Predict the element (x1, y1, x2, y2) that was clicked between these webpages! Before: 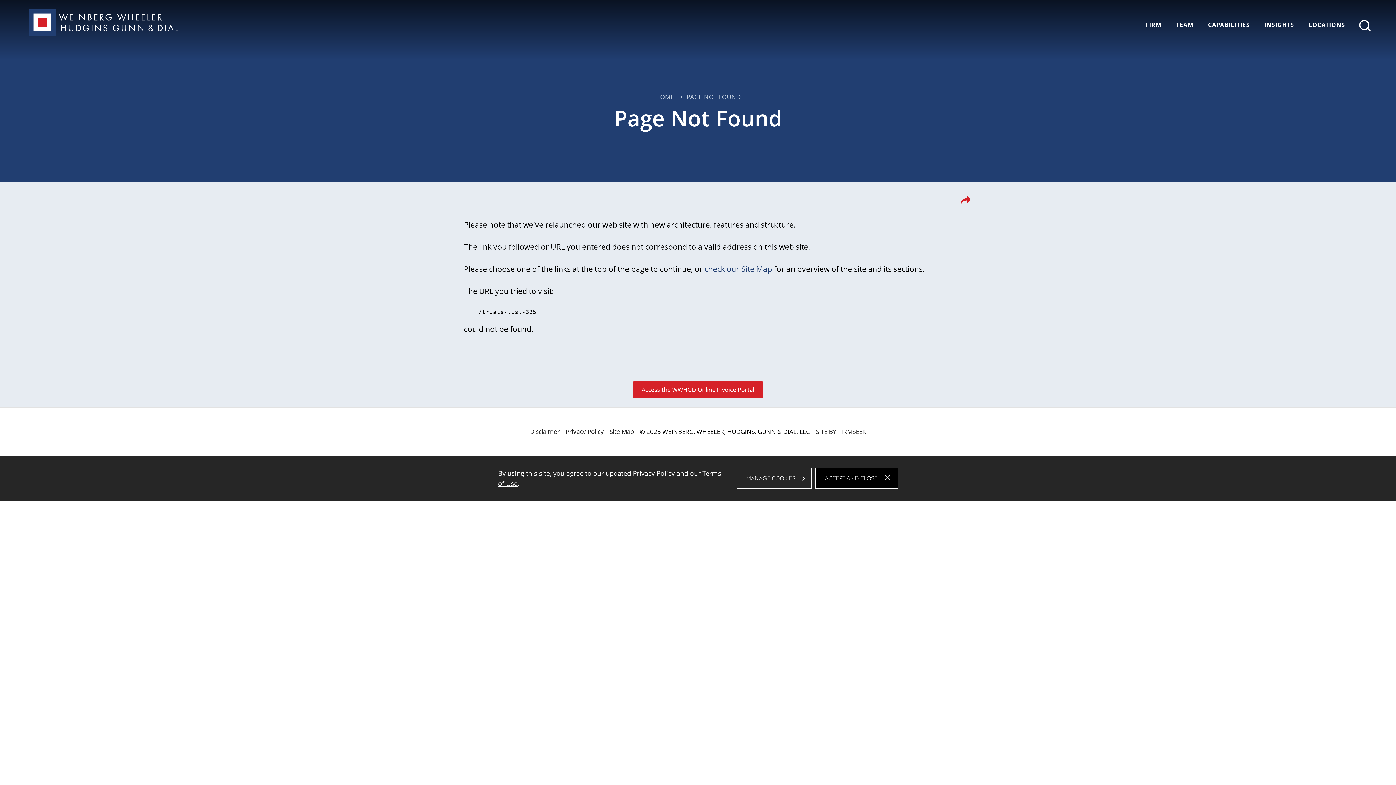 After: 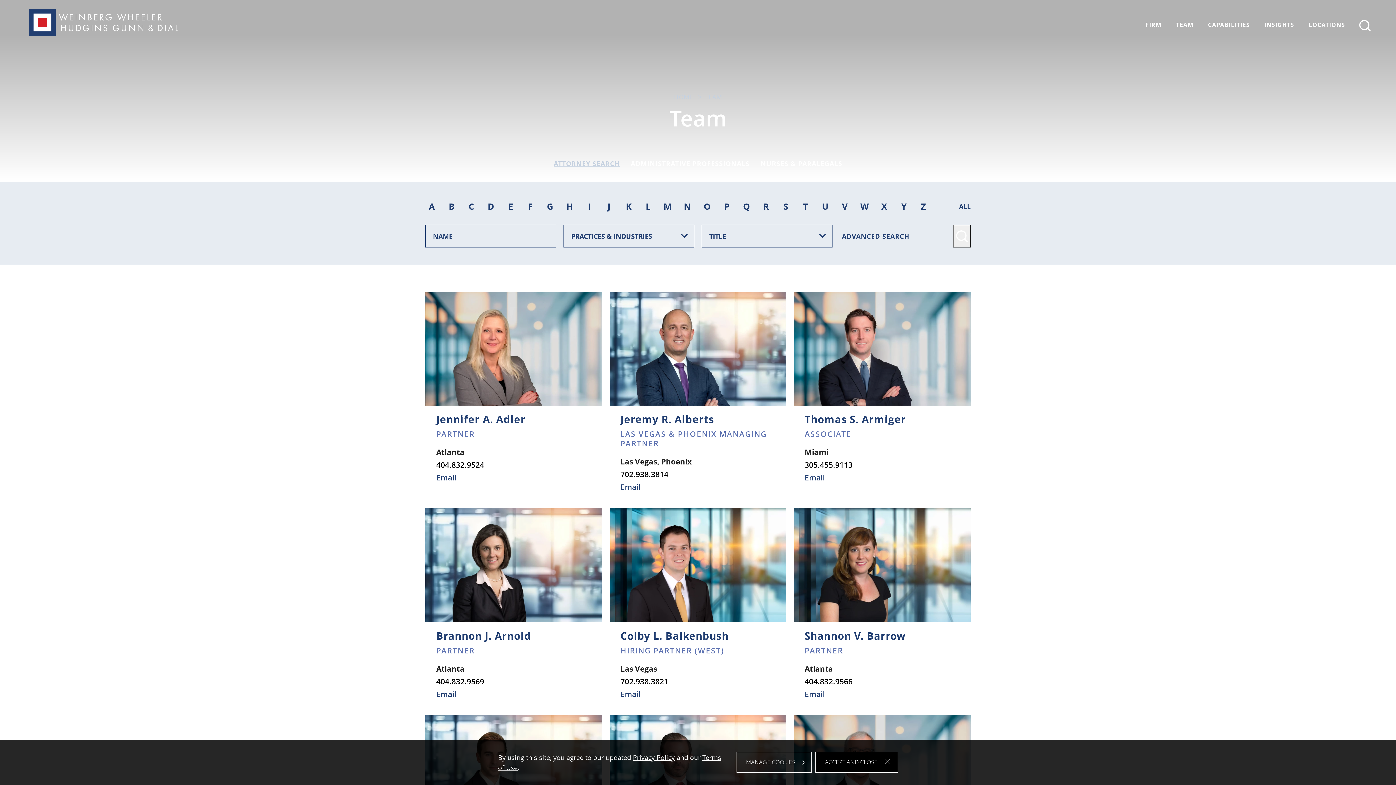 Action: label: TEAM bbox: (1169, 18, 1201, 31)